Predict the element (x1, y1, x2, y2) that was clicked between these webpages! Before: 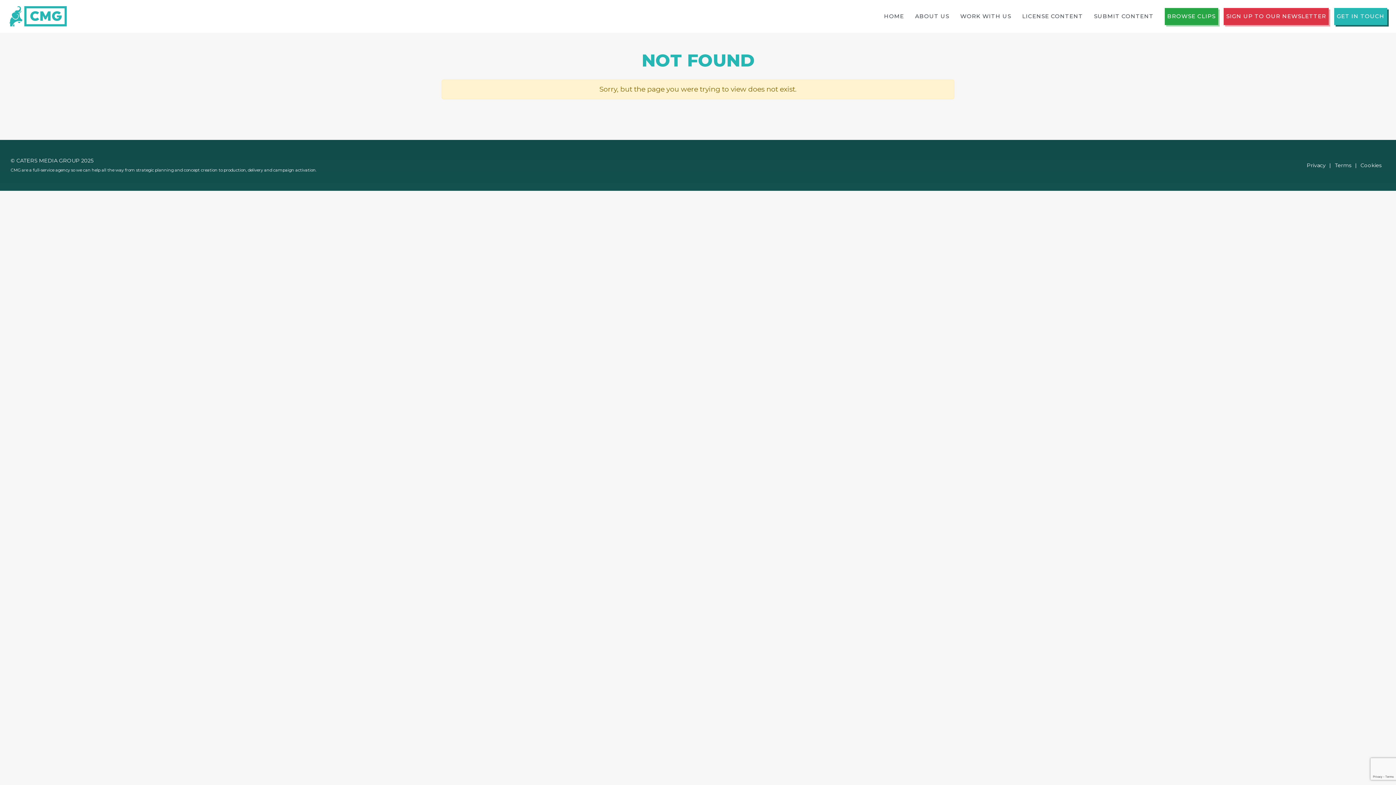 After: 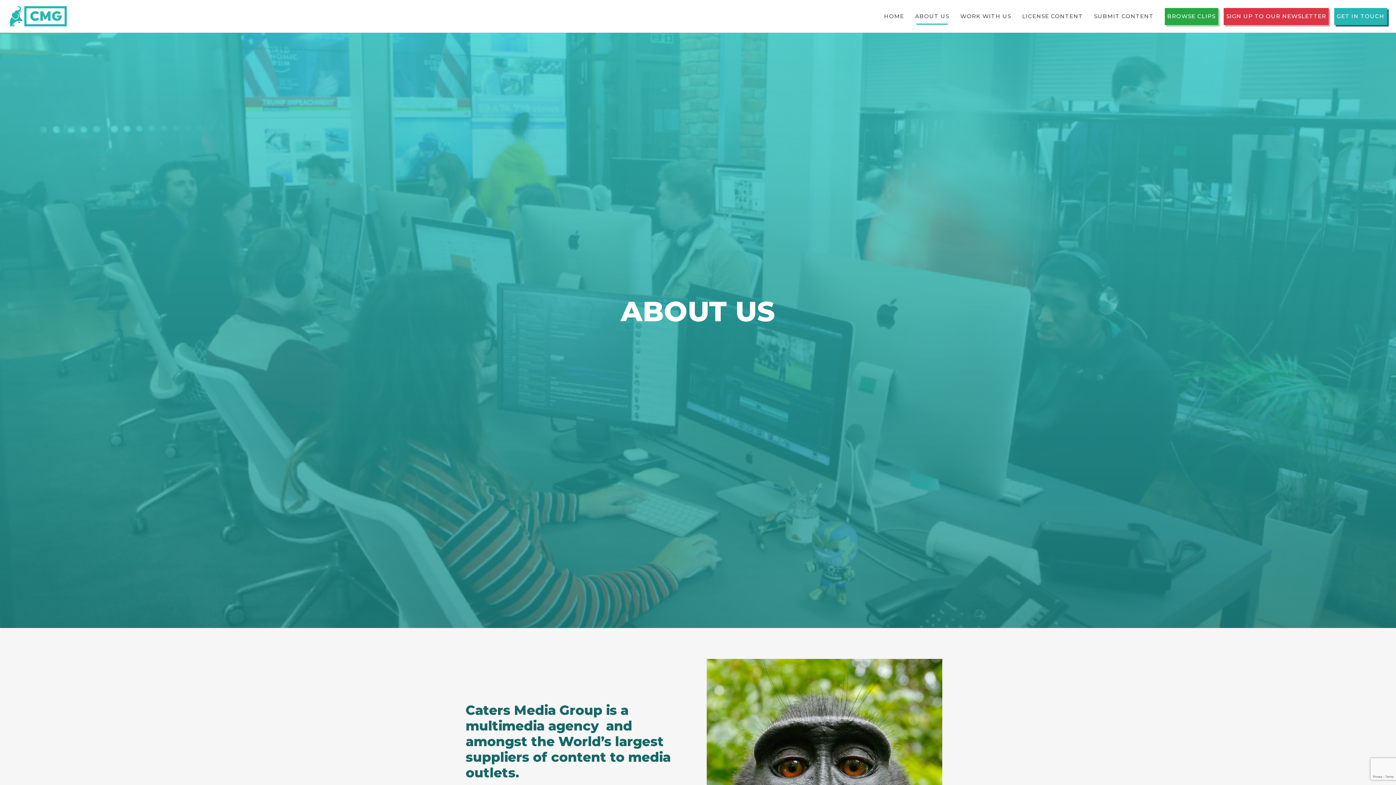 Action: bbox: (909, 0, 955, 32) label: ABOUT US